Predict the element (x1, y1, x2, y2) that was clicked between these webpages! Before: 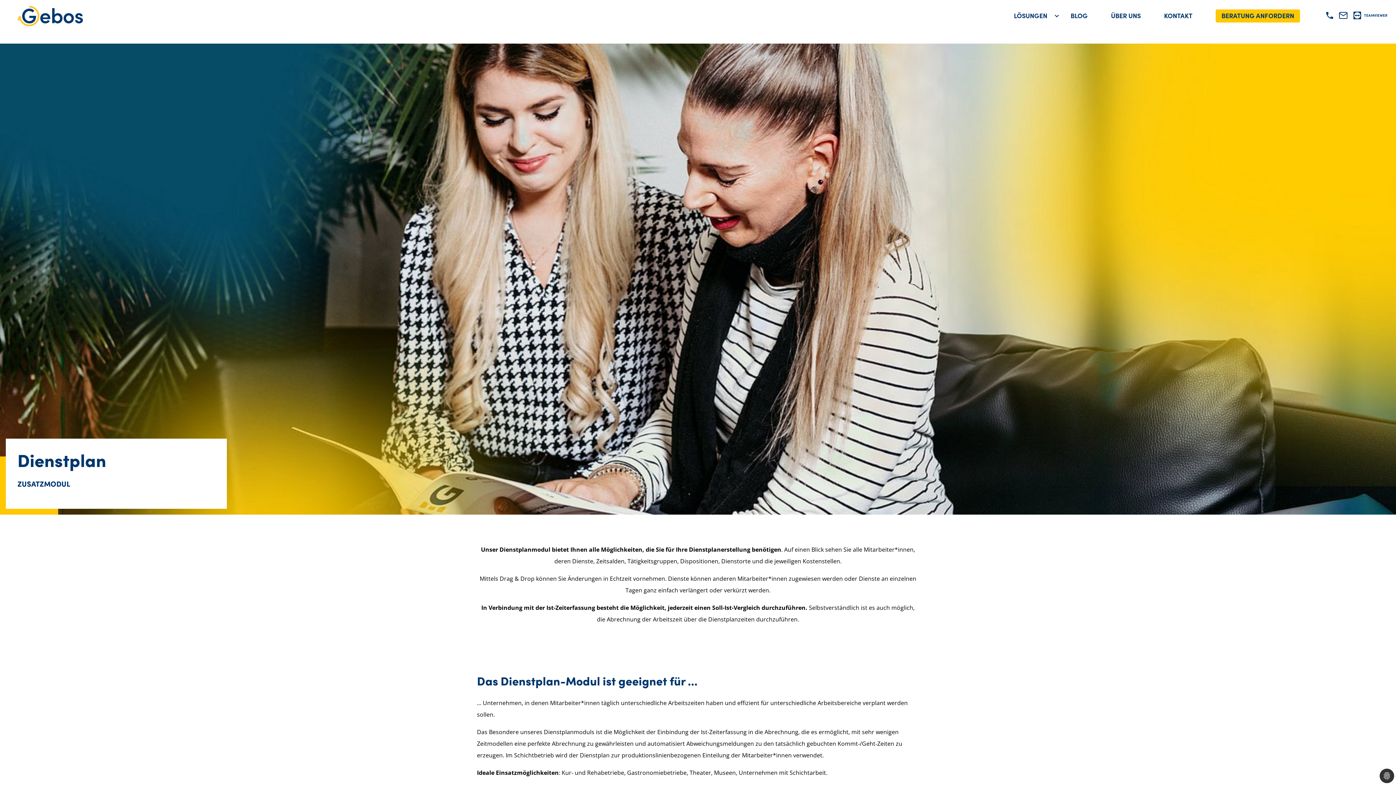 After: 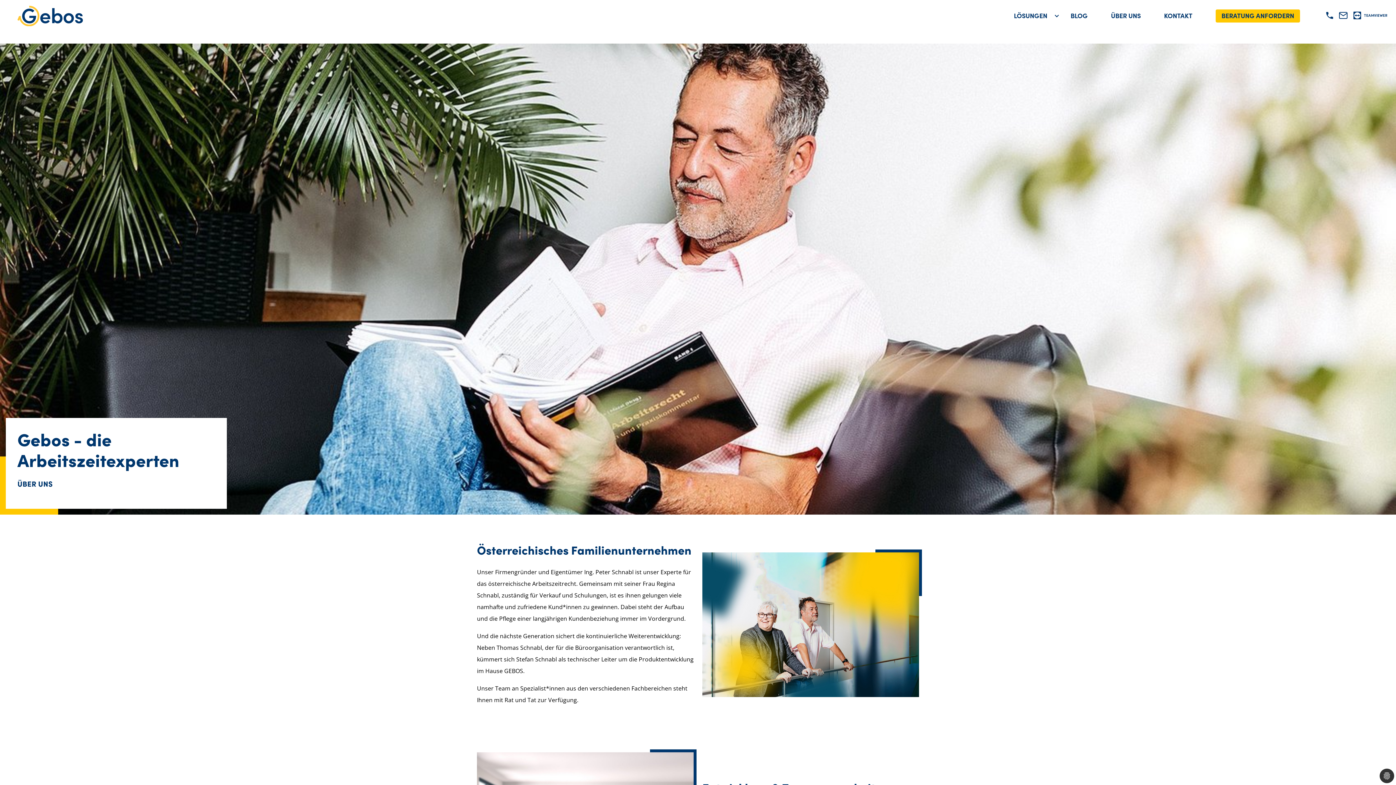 Action: label: ÜBER UNS bbox: (1099, 9, 1152, 22)